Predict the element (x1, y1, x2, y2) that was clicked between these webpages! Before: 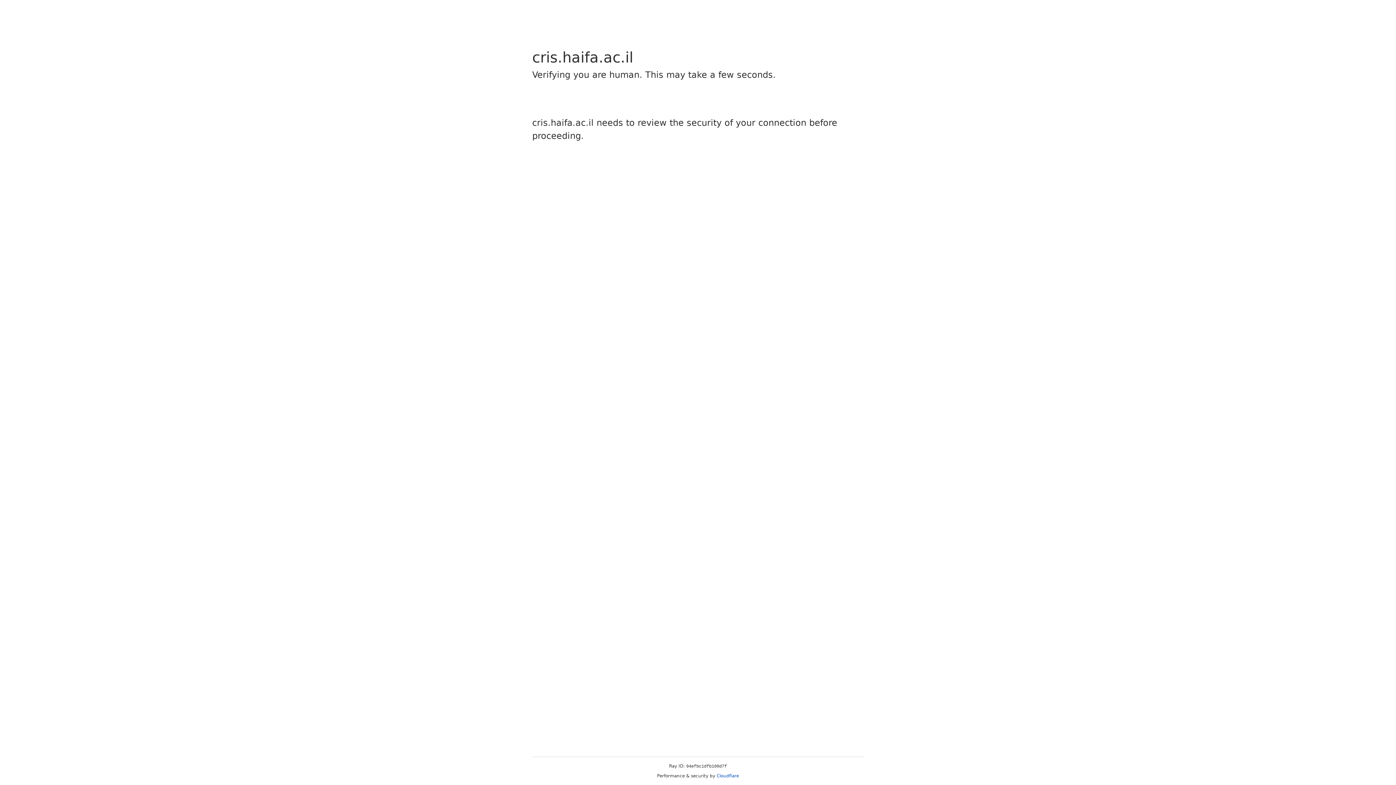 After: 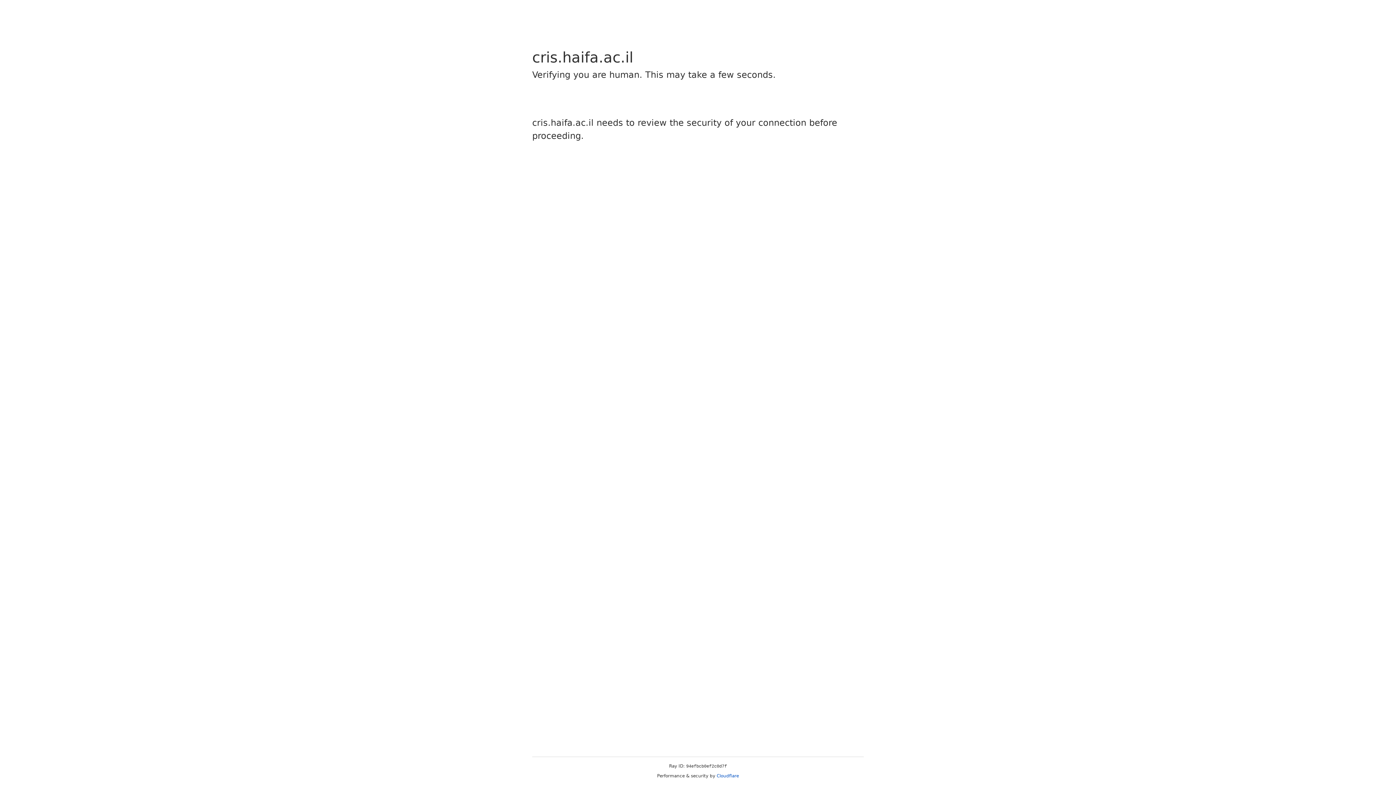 Action: label: Cloudflare bbox: (716, 773, 739, 778)